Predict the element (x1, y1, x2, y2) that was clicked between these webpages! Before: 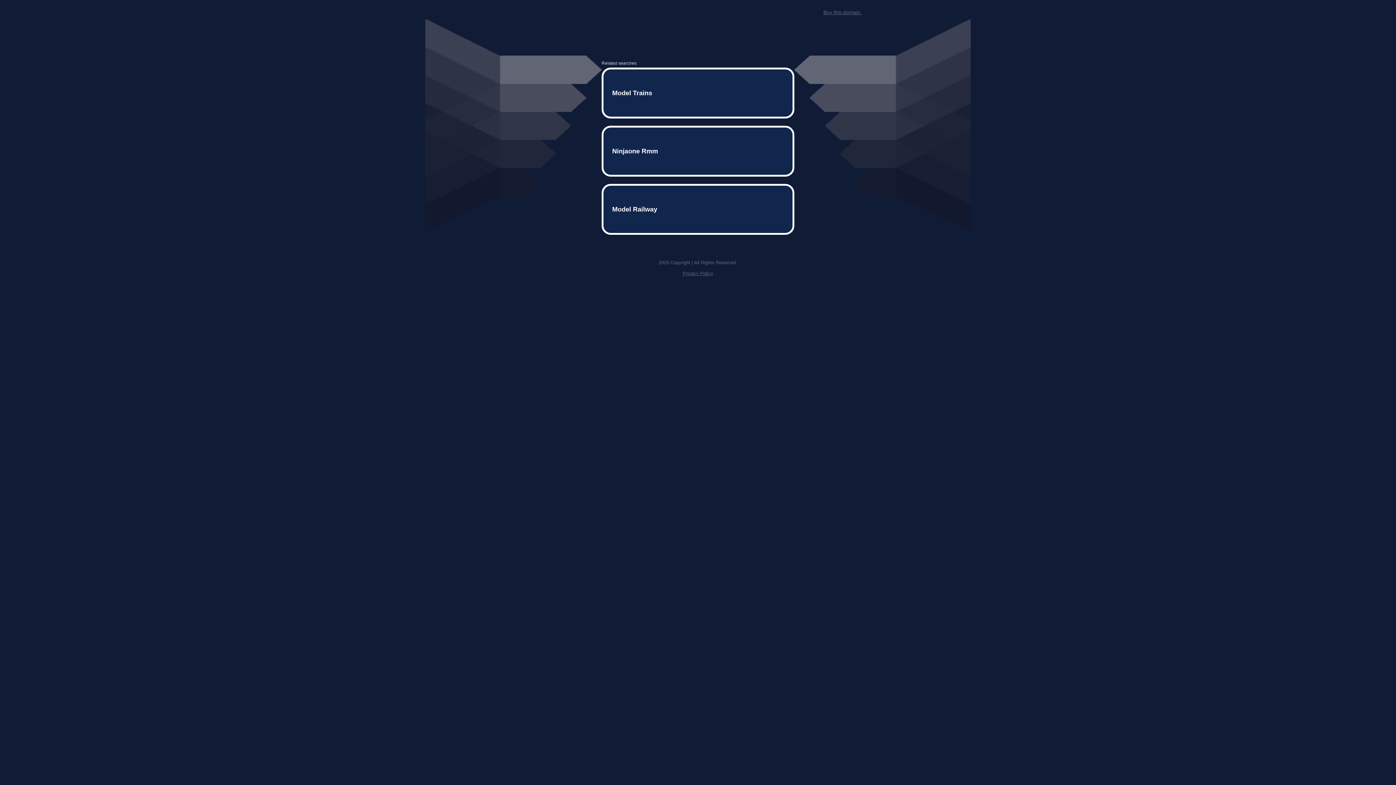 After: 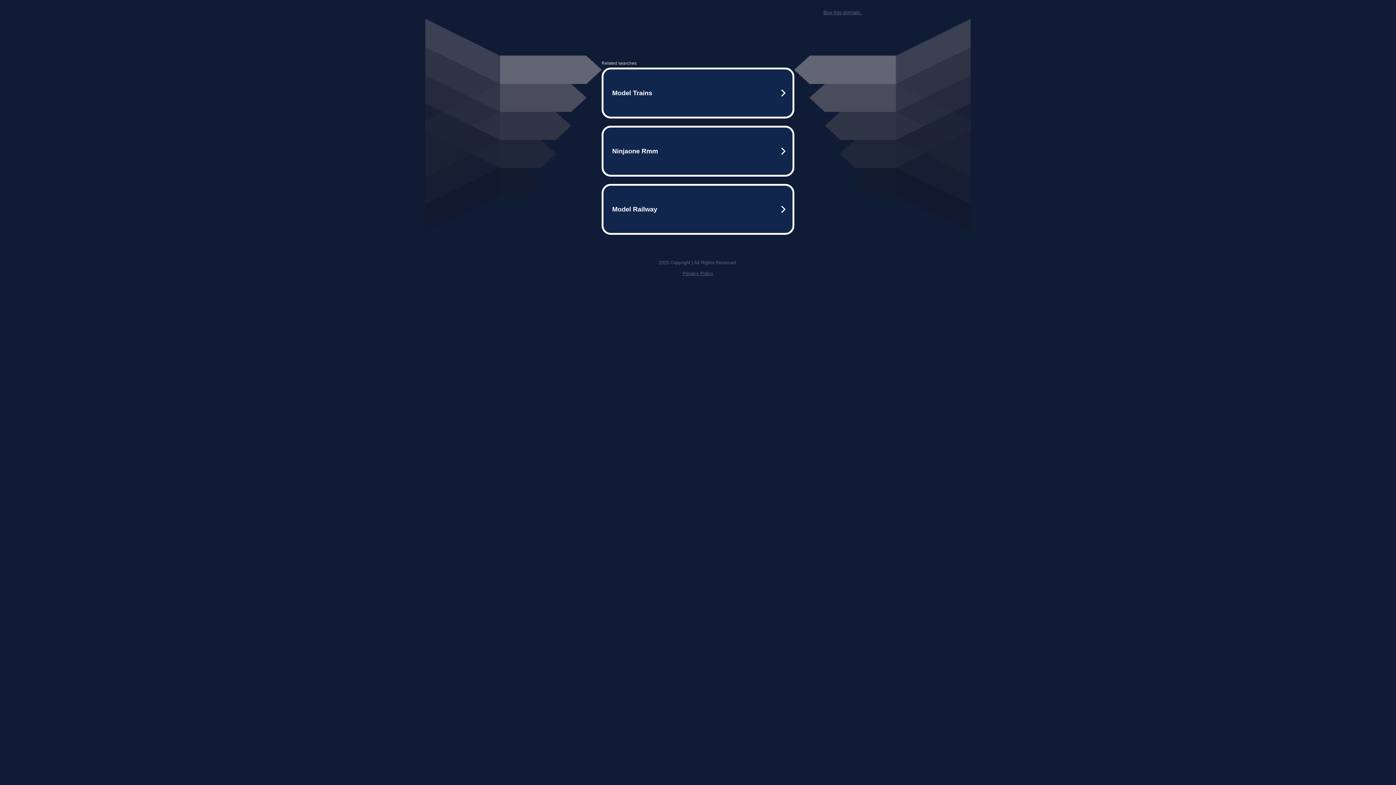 Action: label: Buy this domain. bbox: (823, 9, 861, 15)